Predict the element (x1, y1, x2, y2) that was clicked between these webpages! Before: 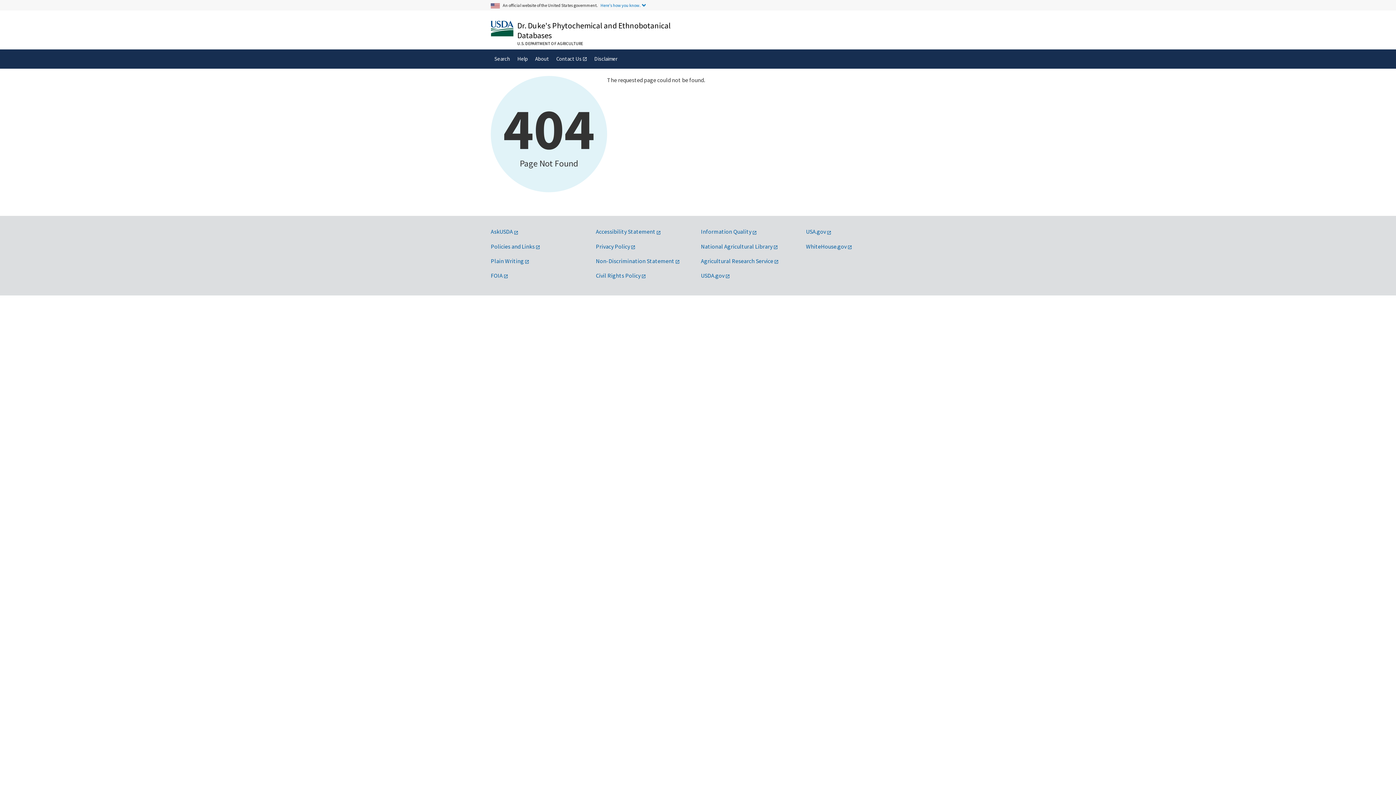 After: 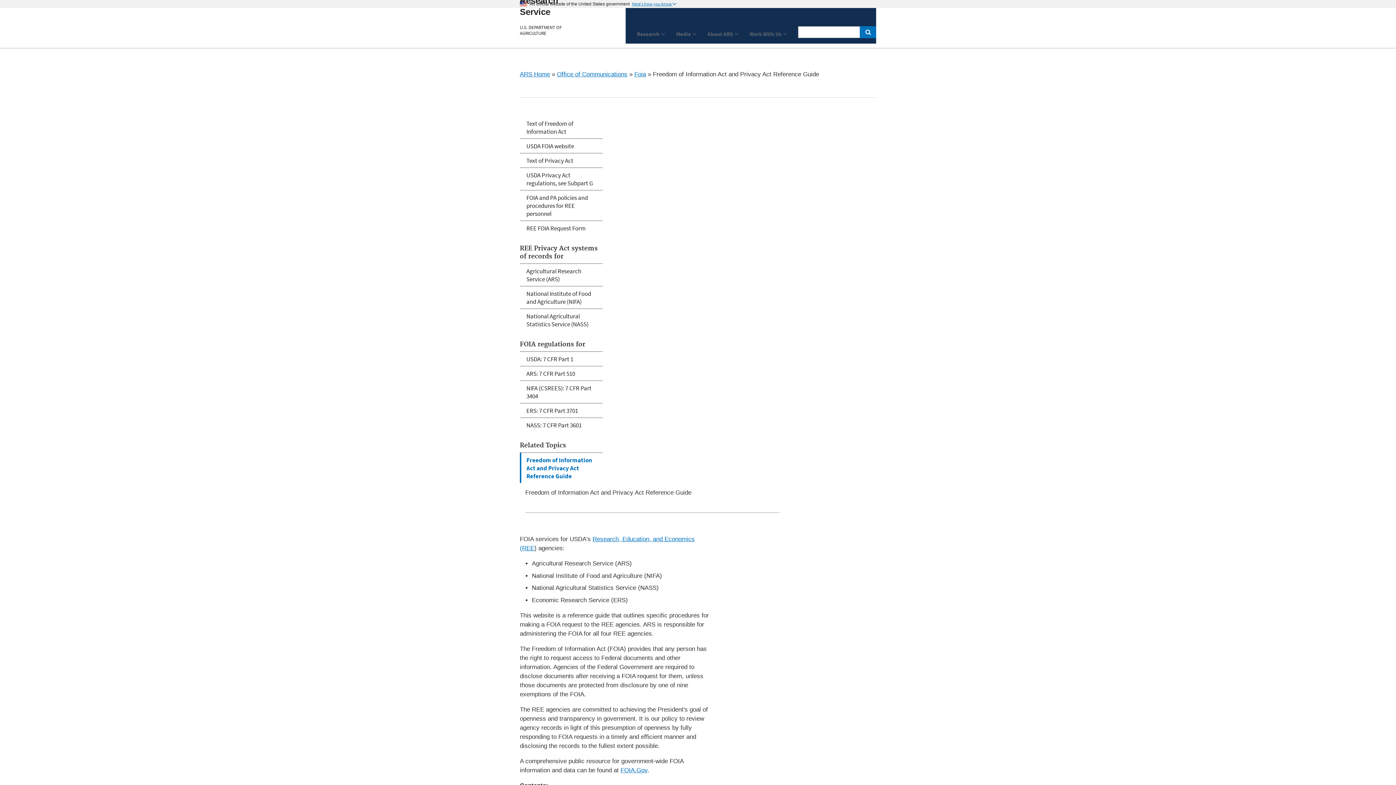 Action: bbox: (490, 271, 508, 279) label: FOIA